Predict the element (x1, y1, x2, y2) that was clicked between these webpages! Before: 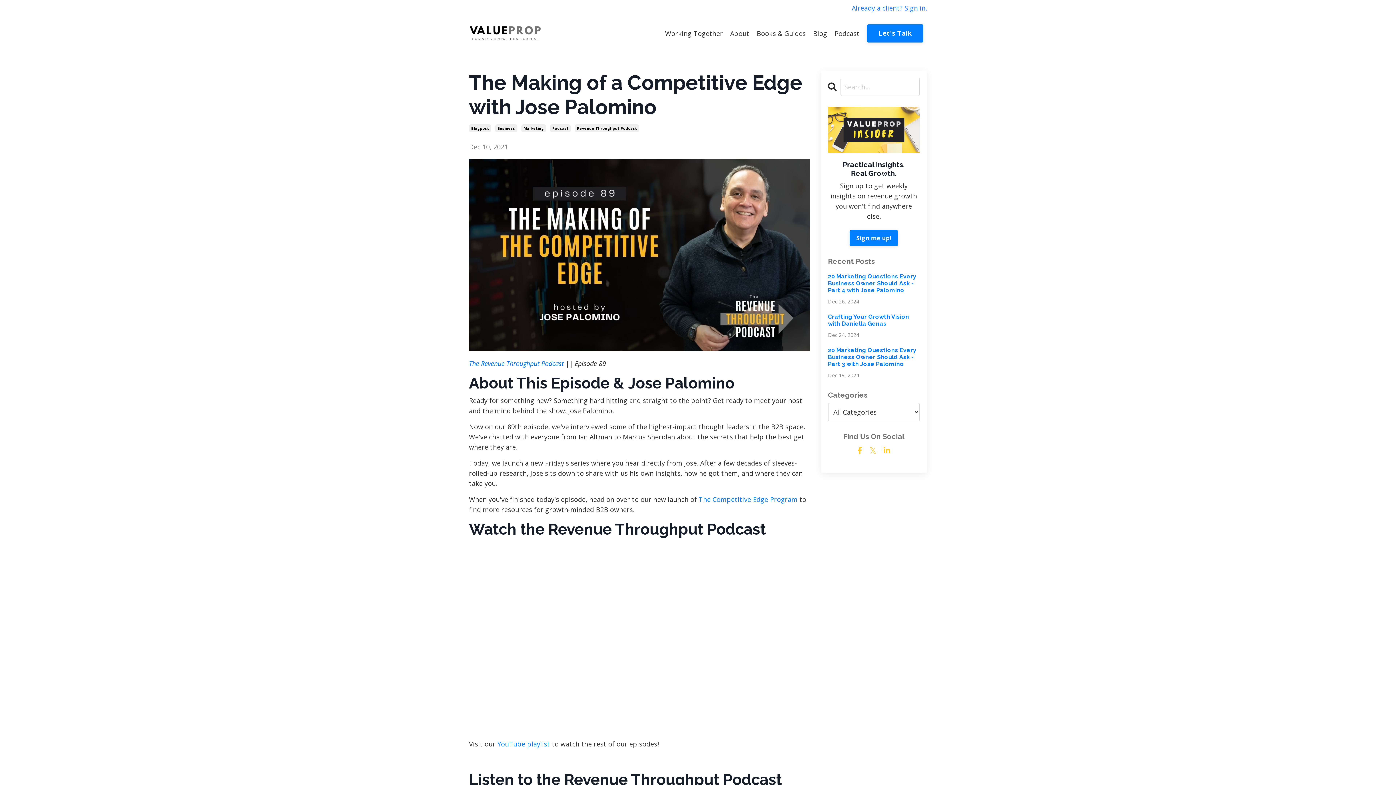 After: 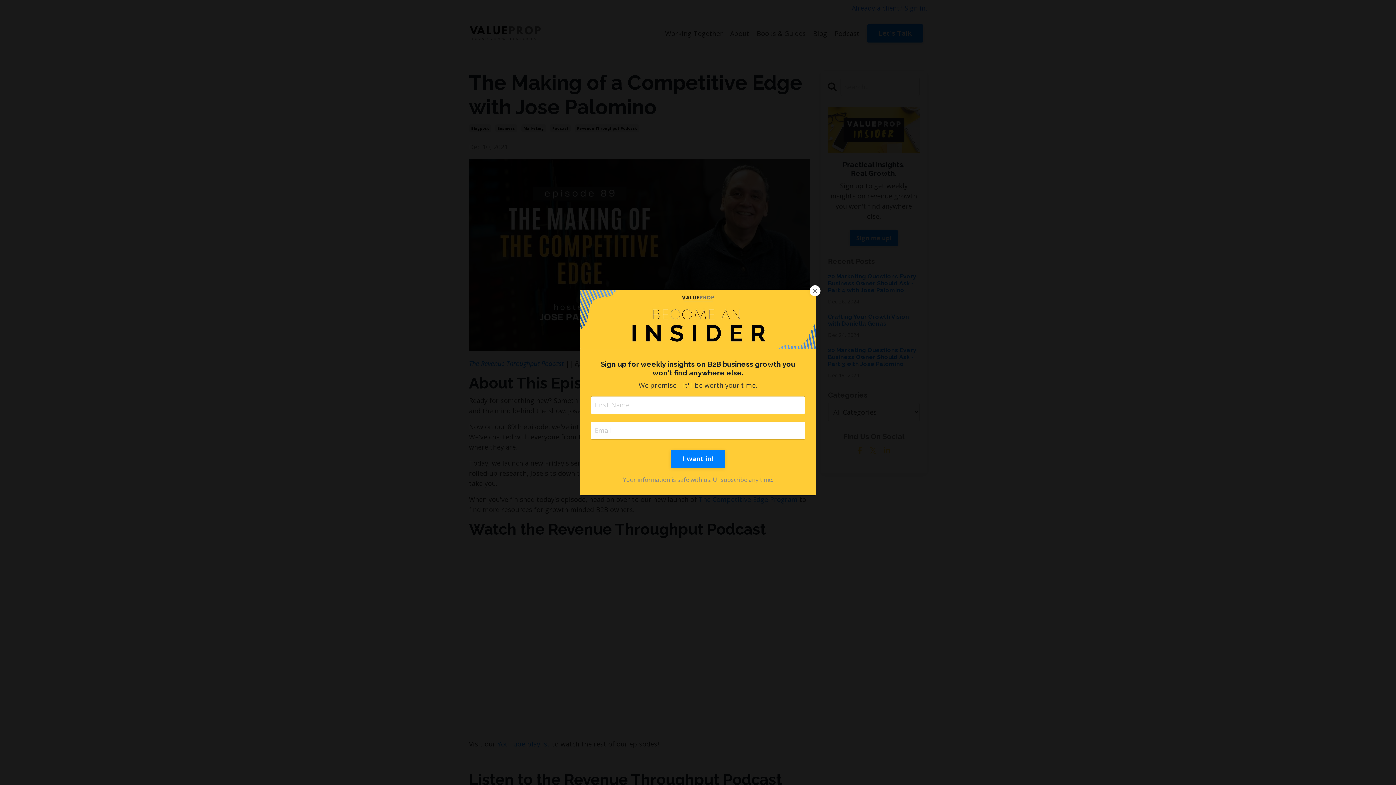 Action: label: Sign me up! bbox: (849, 230, 898, 246)